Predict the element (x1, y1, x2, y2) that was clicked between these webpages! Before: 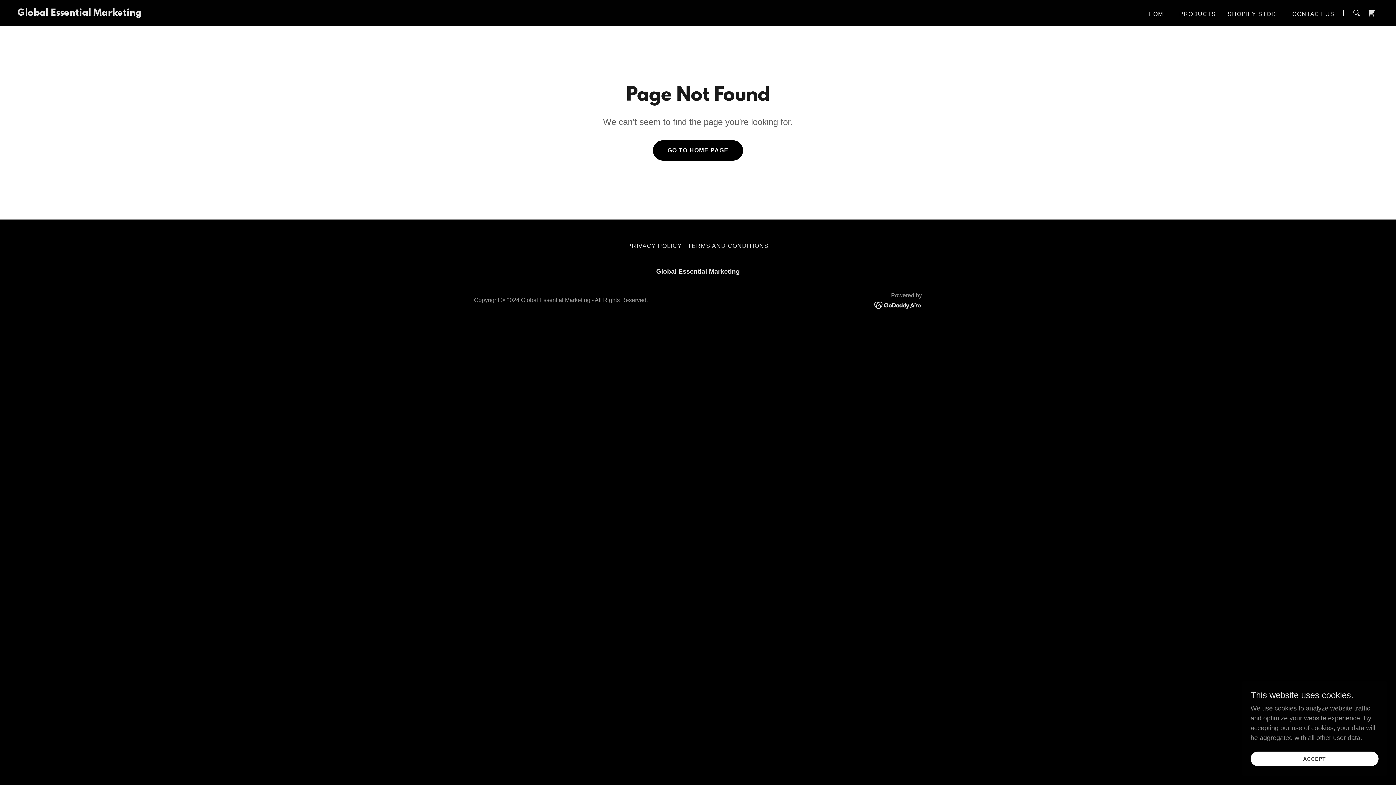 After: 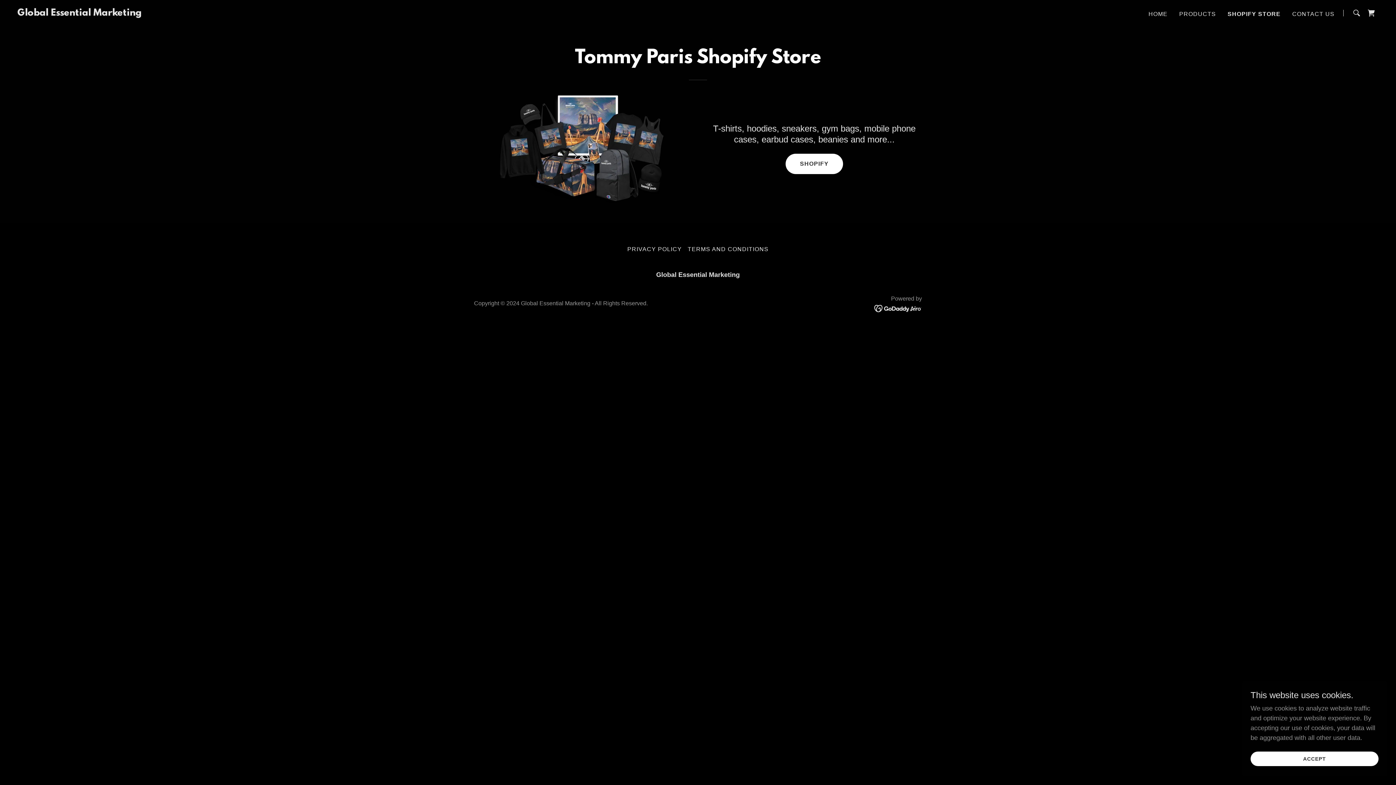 Action: label: SHOPIFY STORE bbox: (1225, 7, 1283, 20)